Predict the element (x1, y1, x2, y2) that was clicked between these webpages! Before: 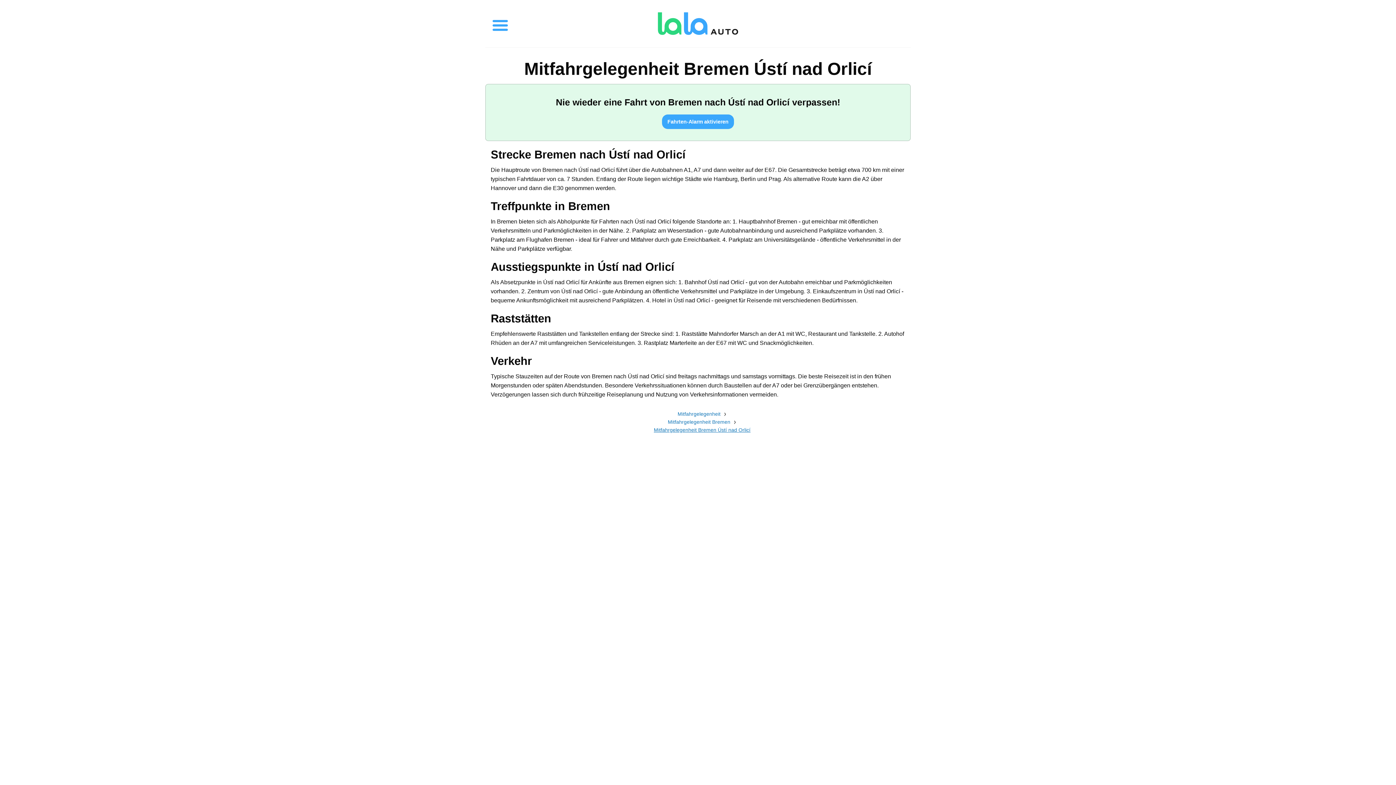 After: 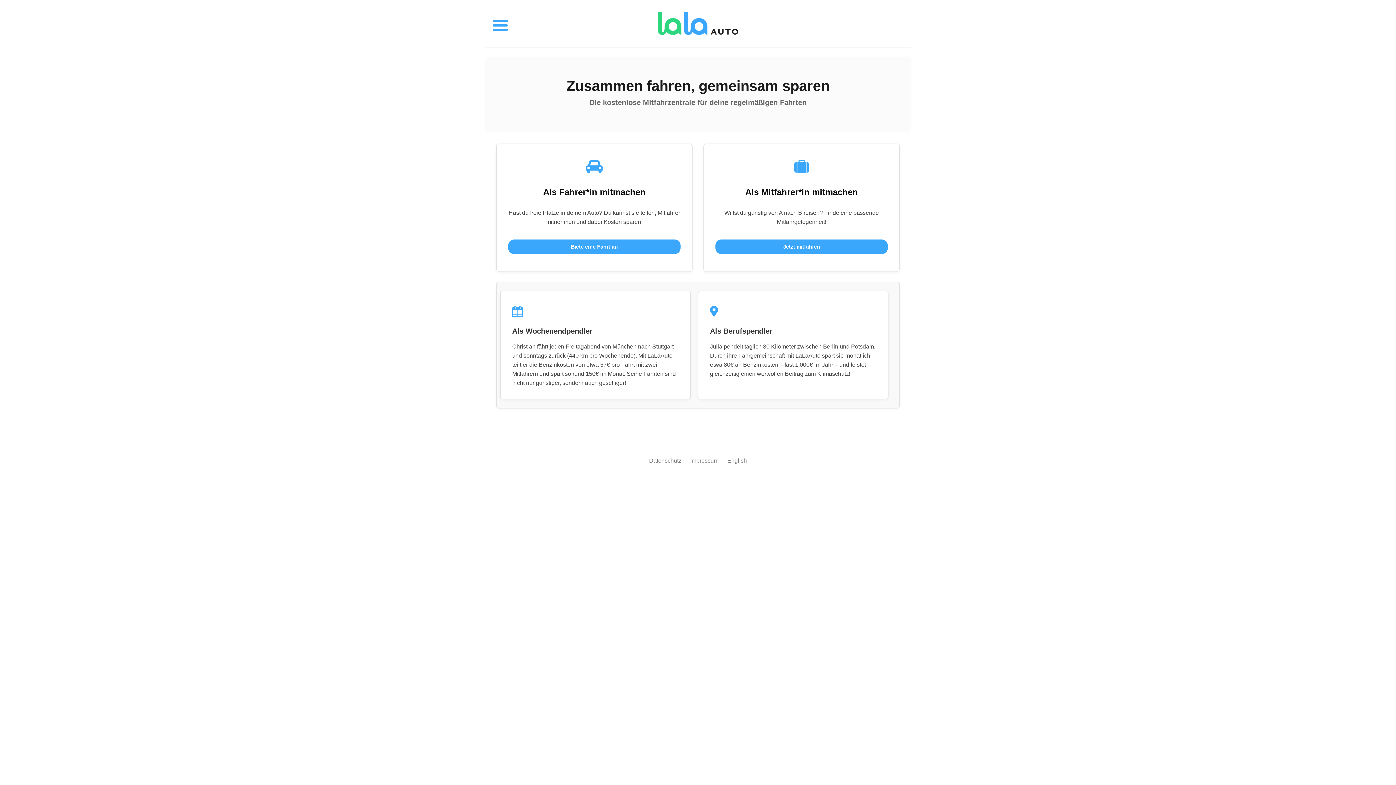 Action: label: Mitfahrgelegenheit bbox: (677, 411, 720, 417)